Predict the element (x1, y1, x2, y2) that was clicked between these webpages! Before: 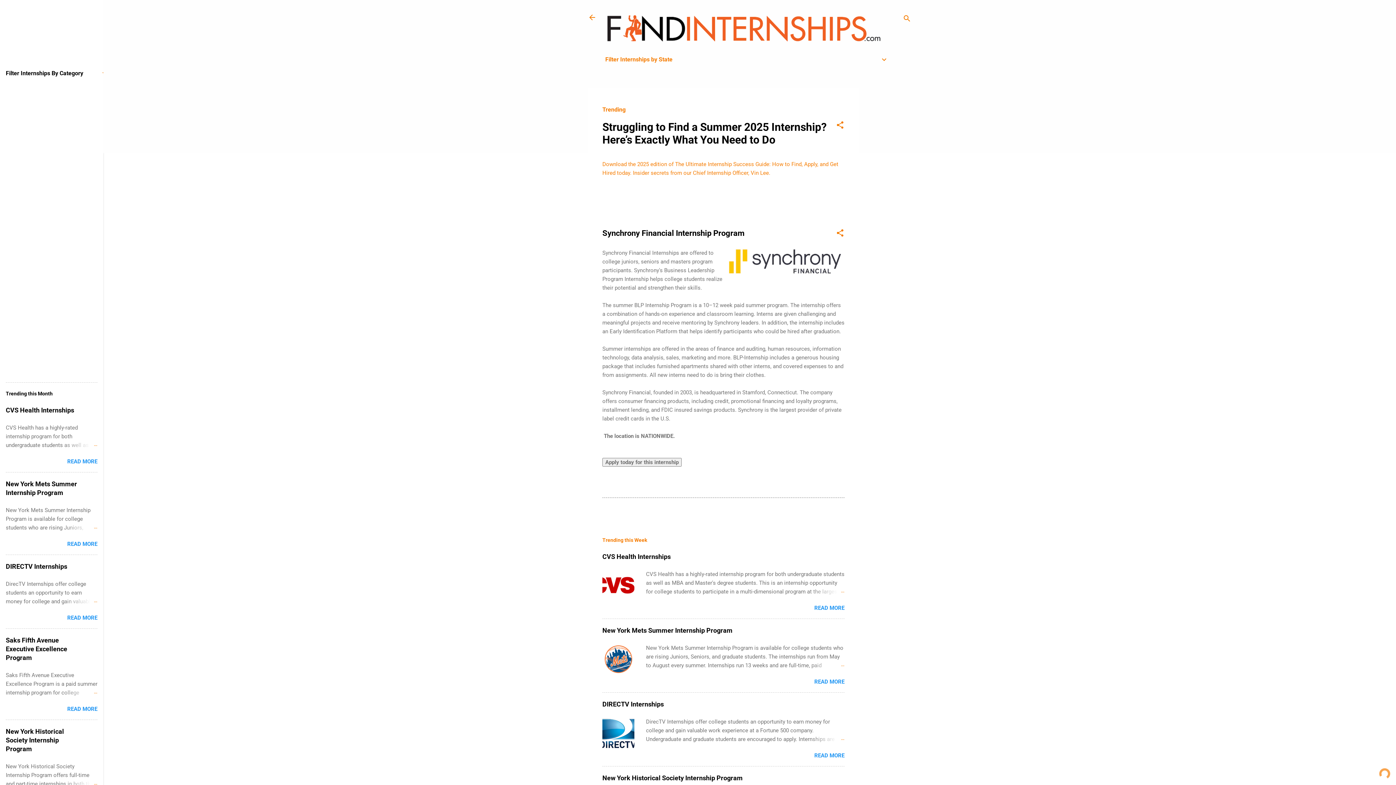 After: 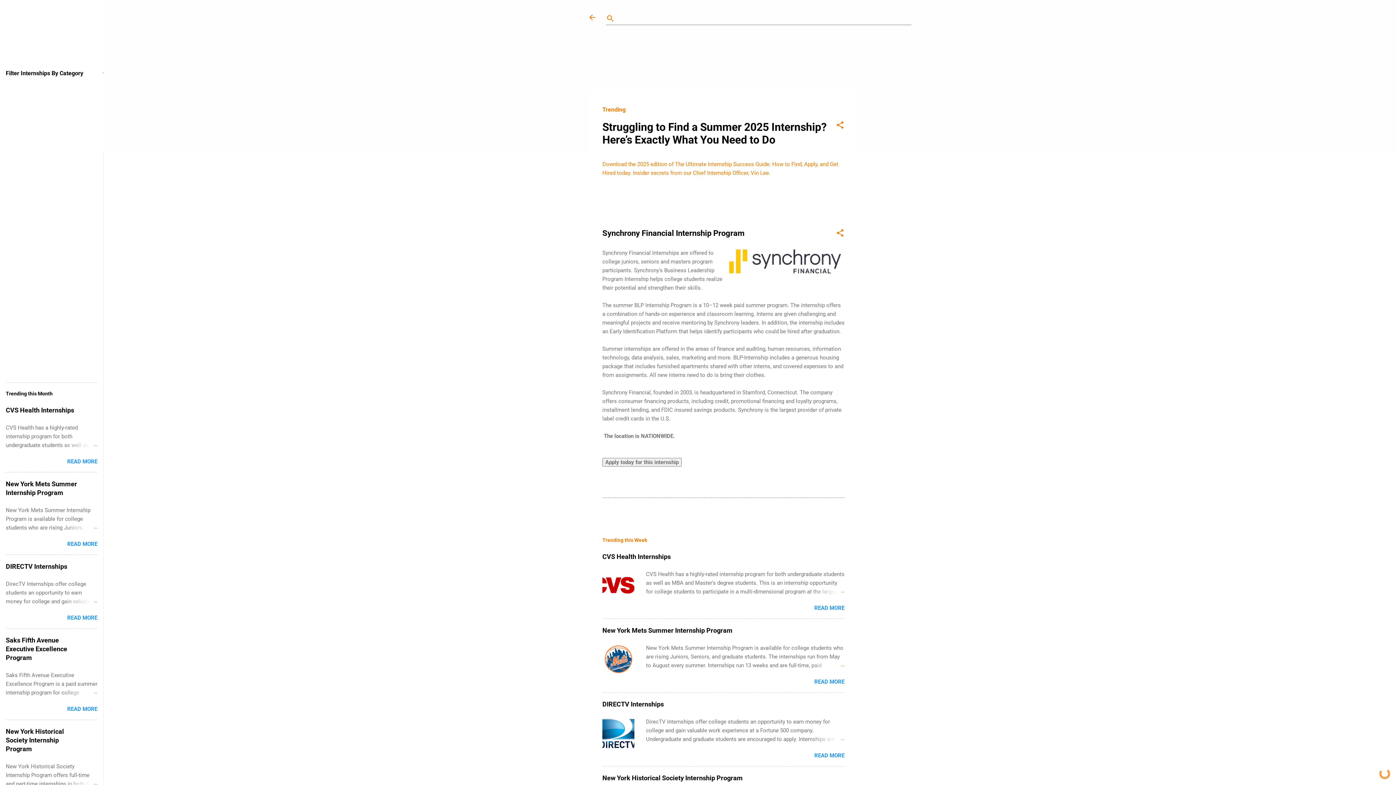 Action: bbox: (902, 8, 911, 30) label: Search